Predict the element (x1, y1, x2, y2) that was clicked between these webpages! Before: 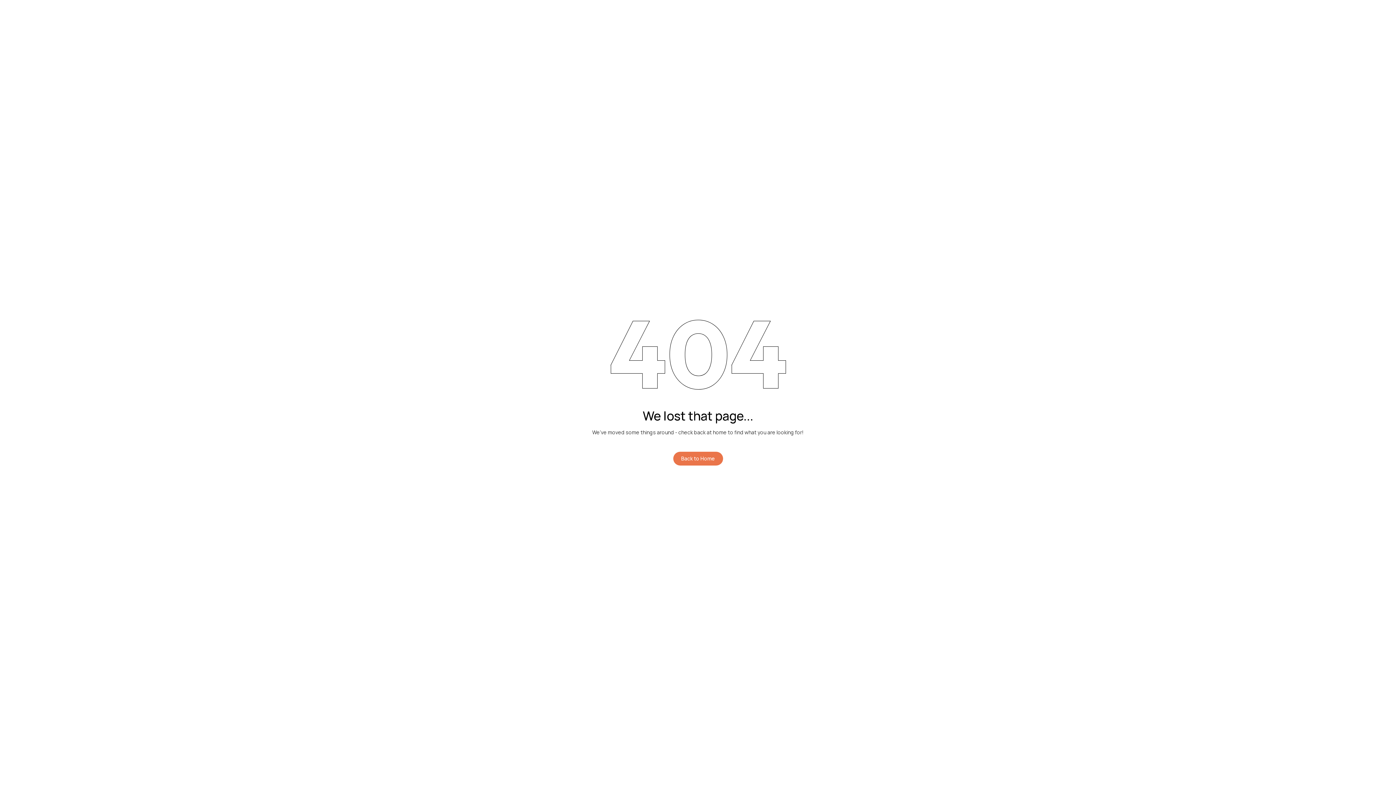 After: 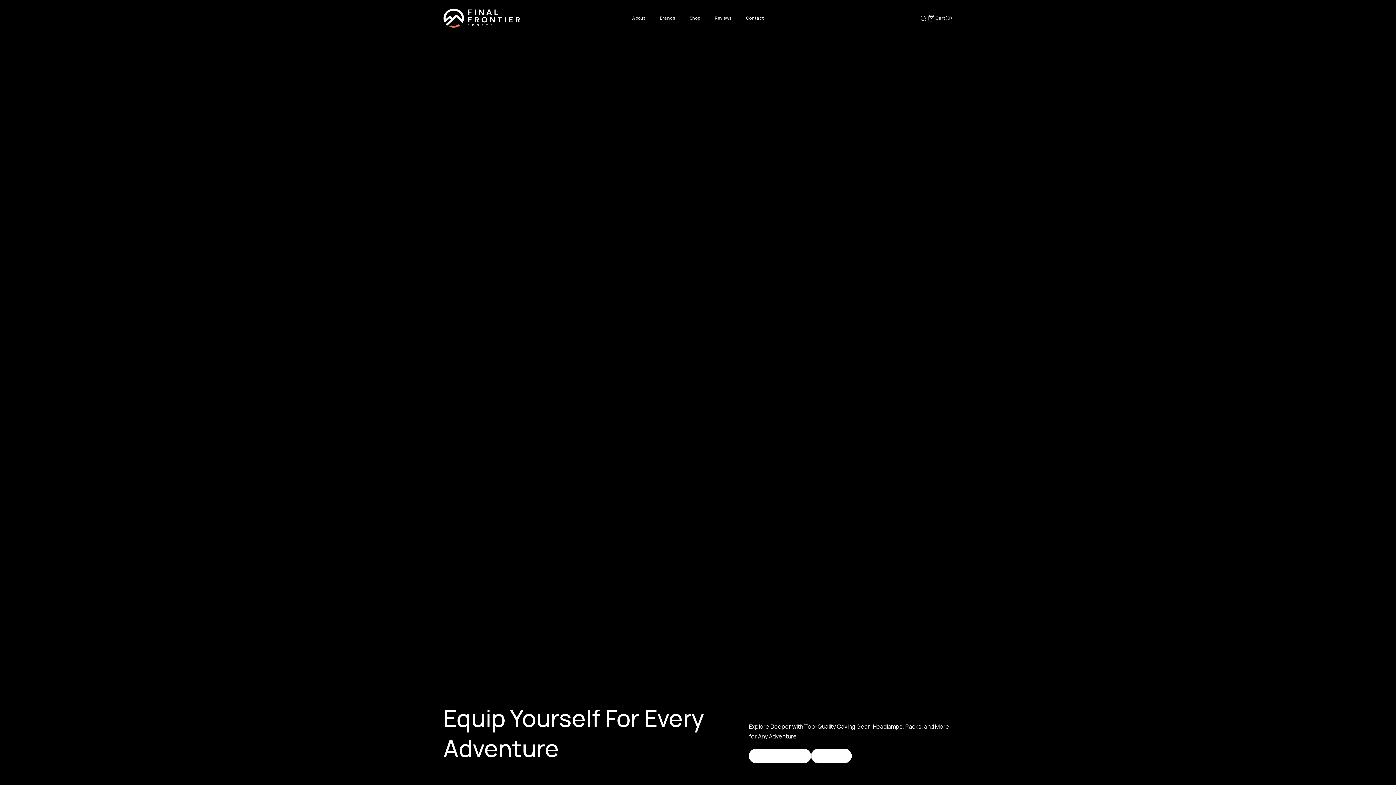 Action: bbox: (673, 451, 723, 465) label: Back to Home